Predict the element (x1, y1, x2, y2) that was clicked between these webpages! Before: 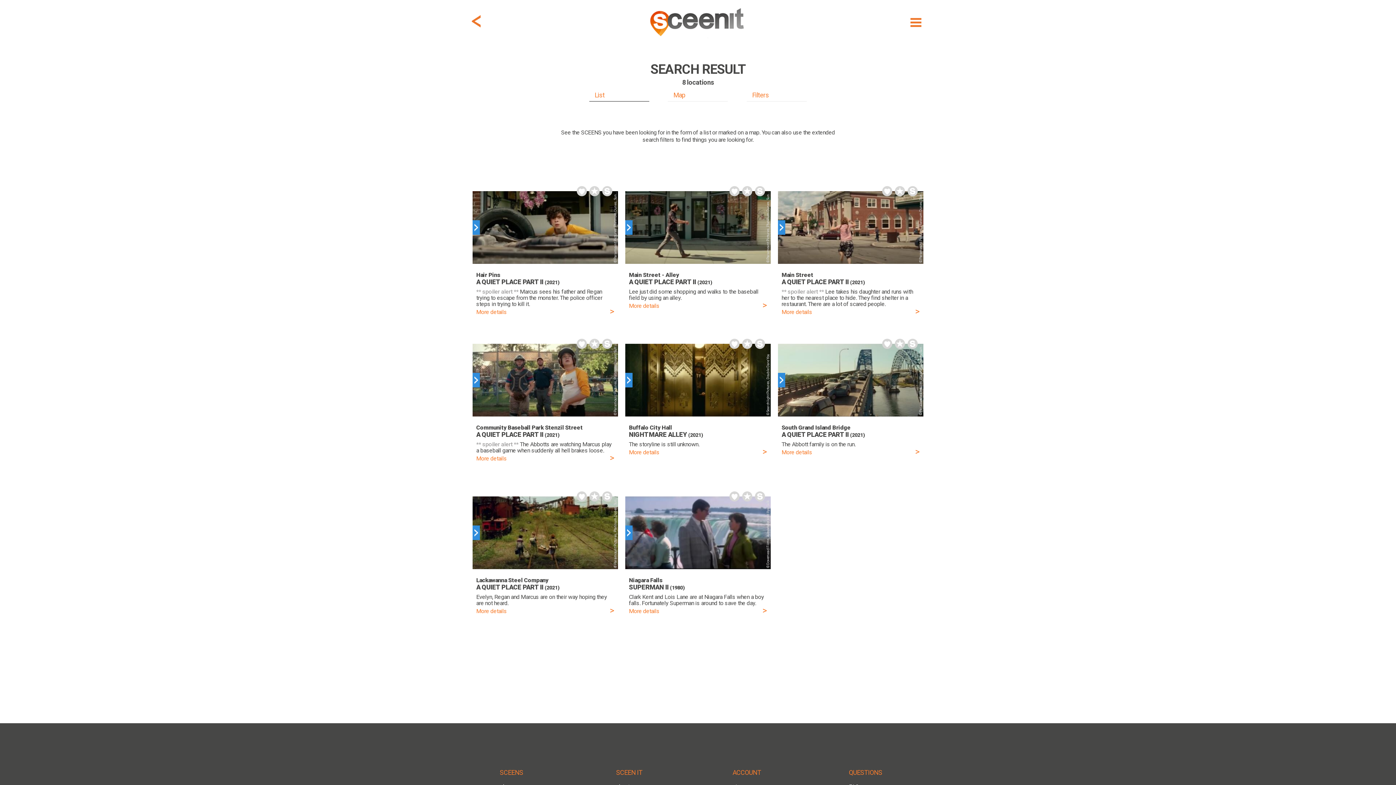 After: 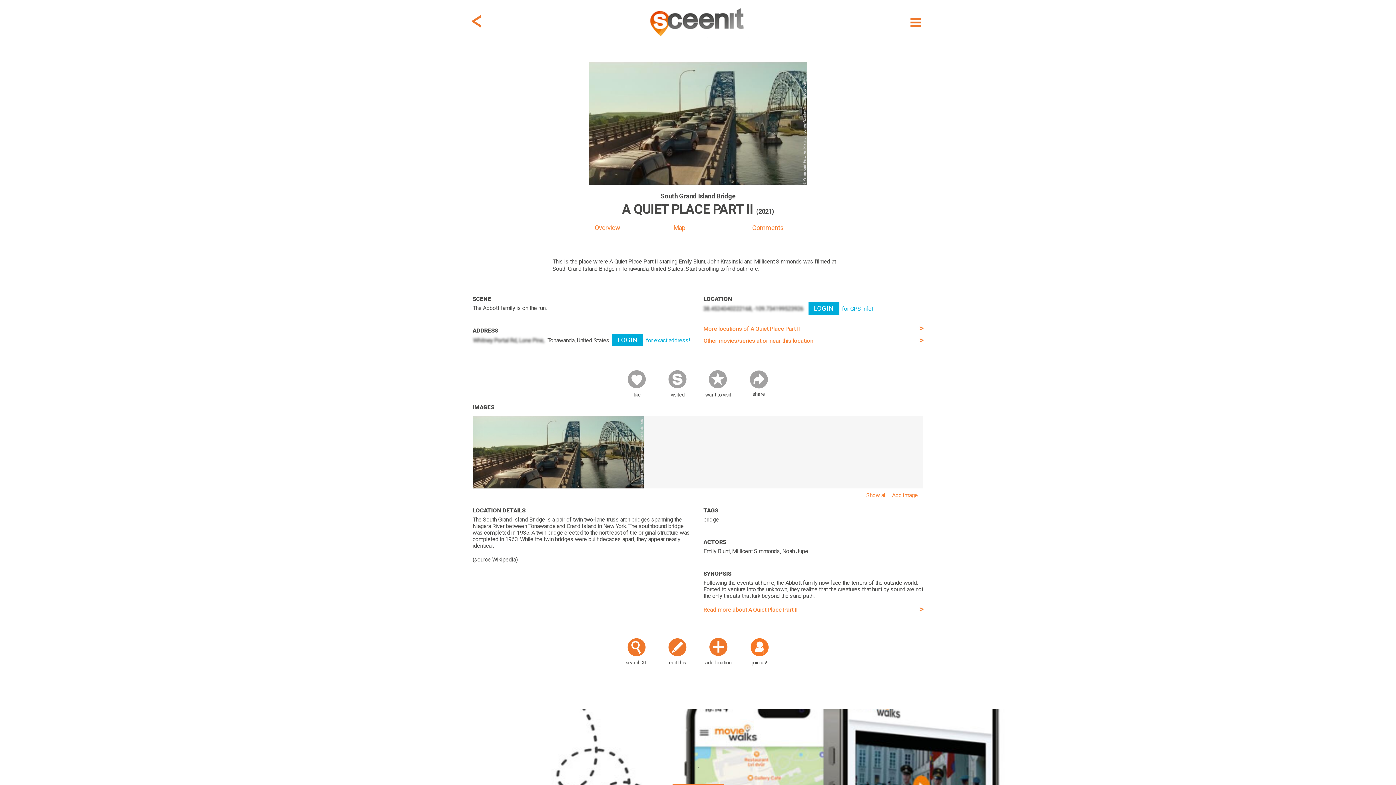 Action: label: More details
> bbox: (781, 450, 913, 457)